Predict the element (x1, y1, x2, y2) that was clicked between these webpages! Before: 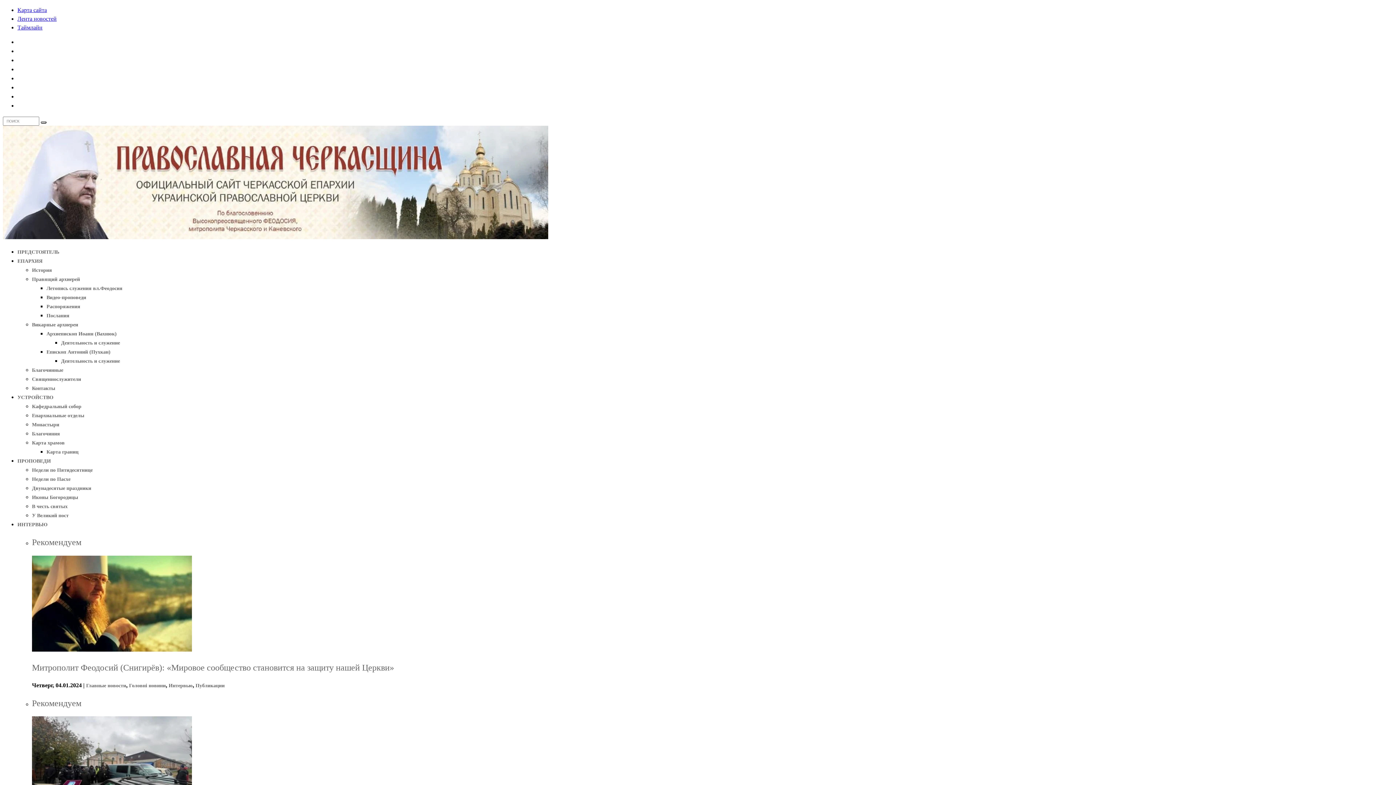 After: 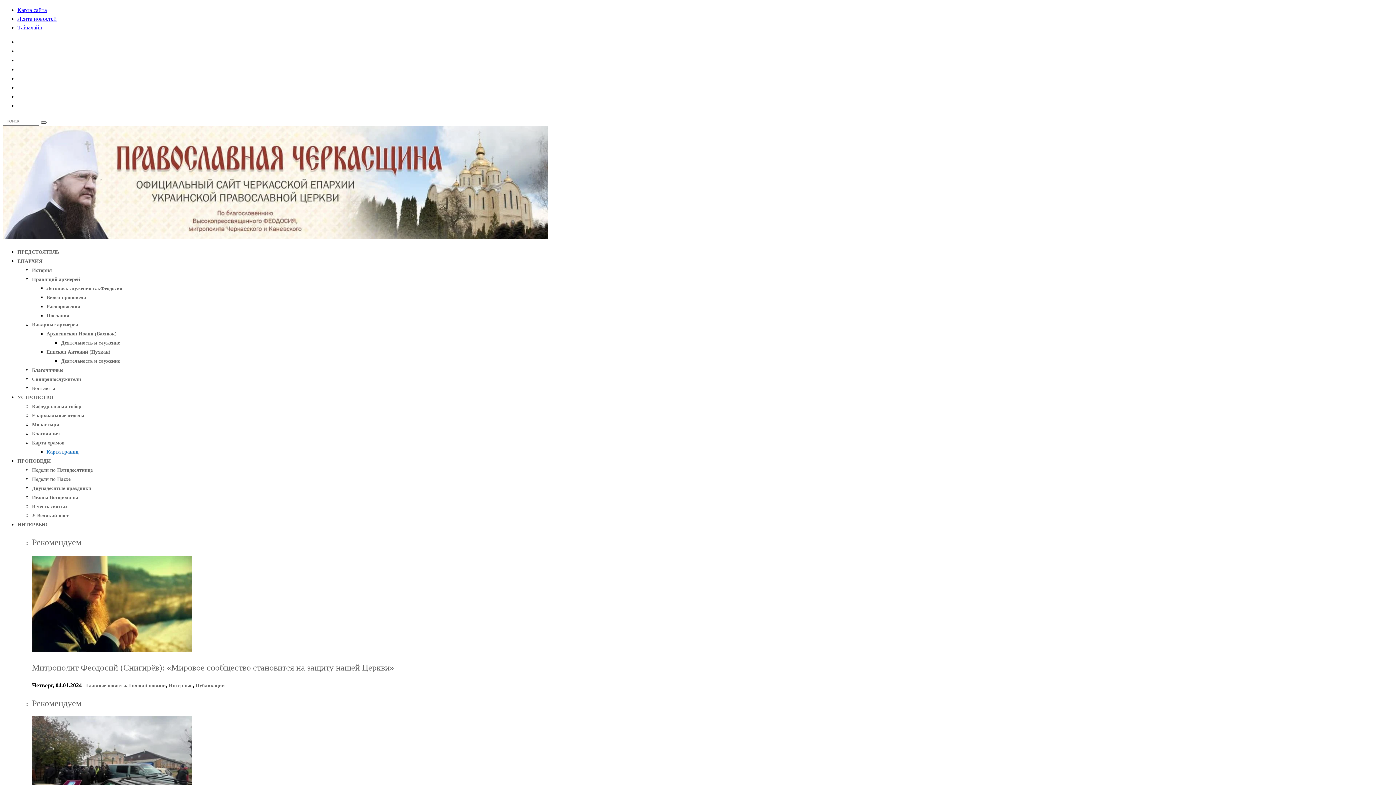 Action: label: Карта границ bbox: (46, 449, 78, 454)